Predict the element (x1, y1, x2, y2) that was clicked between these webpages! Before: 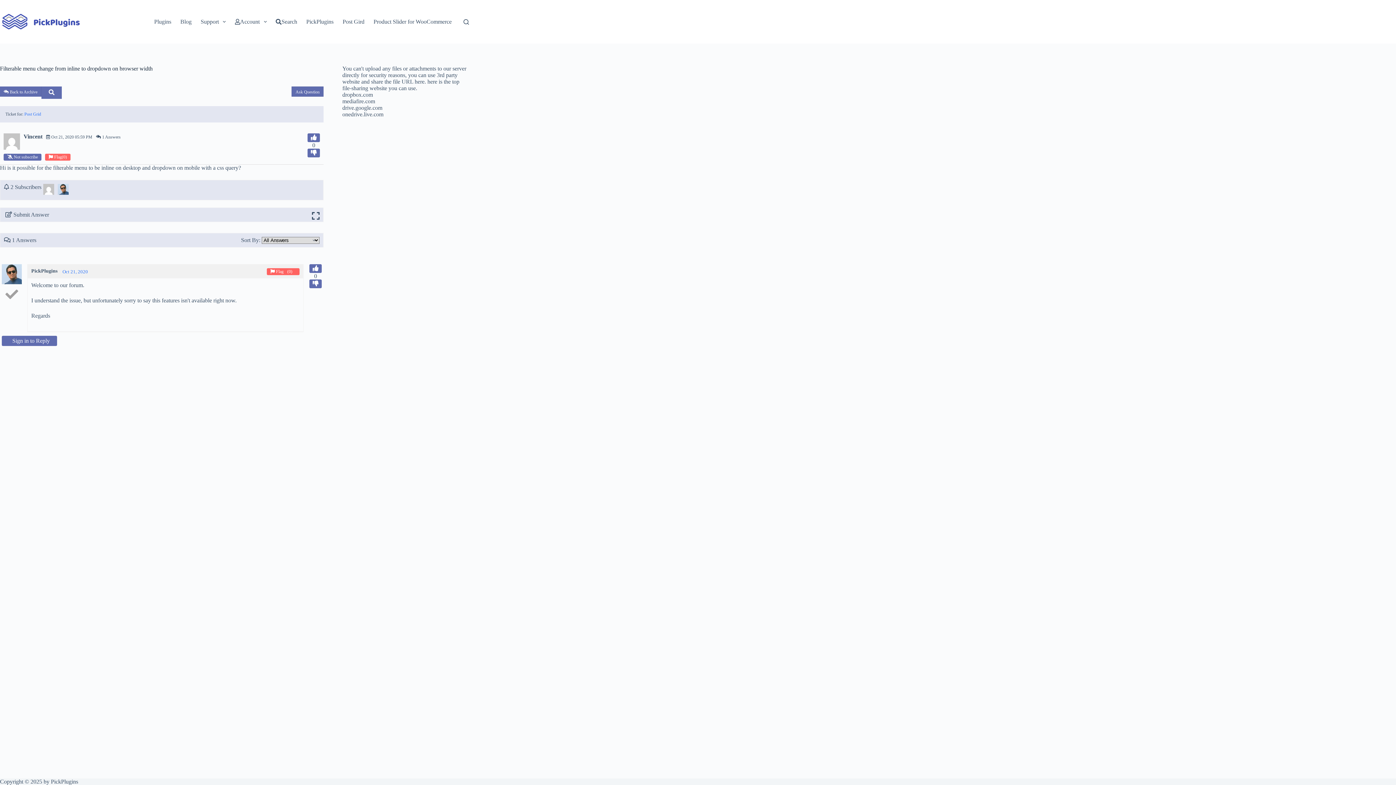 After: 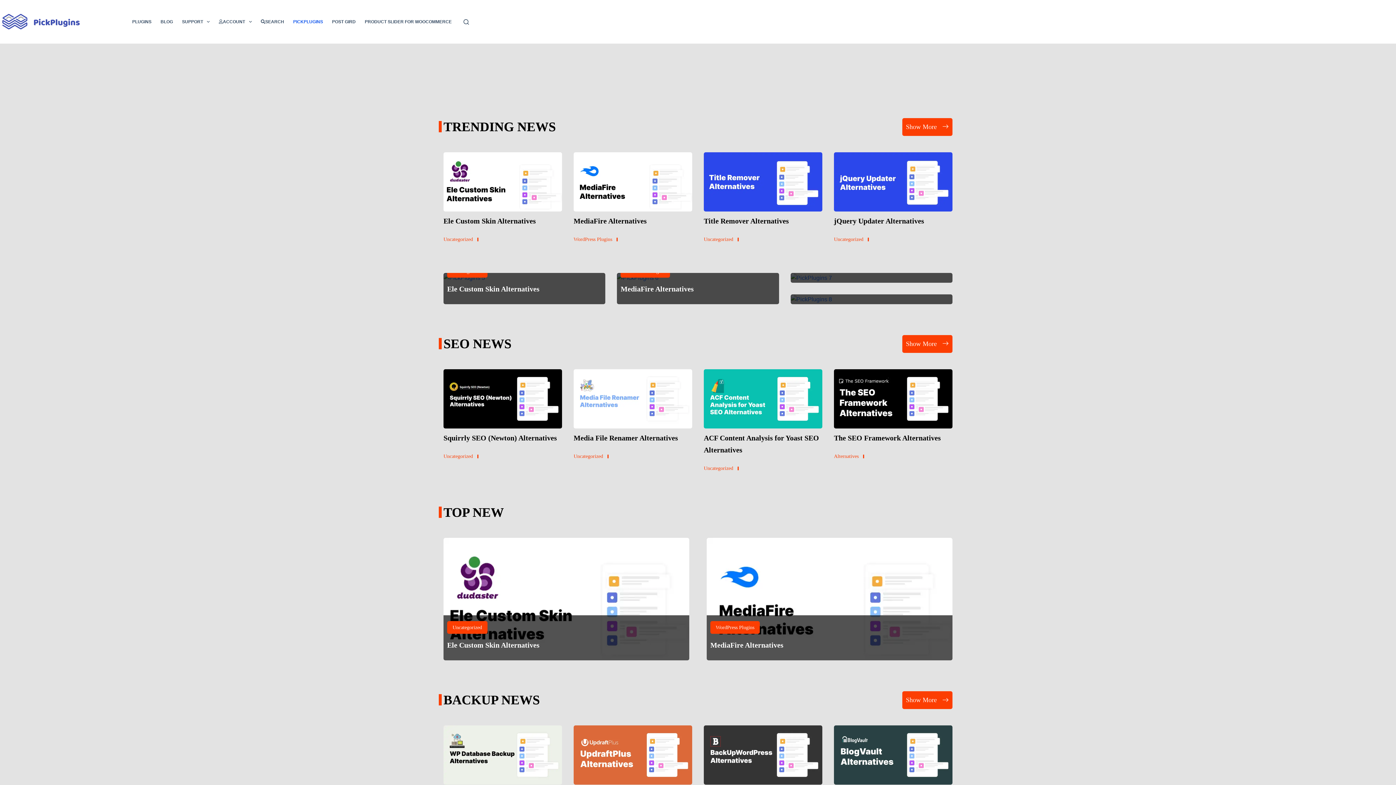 Action: bbox: (271, 0, 301, 43) label: Search